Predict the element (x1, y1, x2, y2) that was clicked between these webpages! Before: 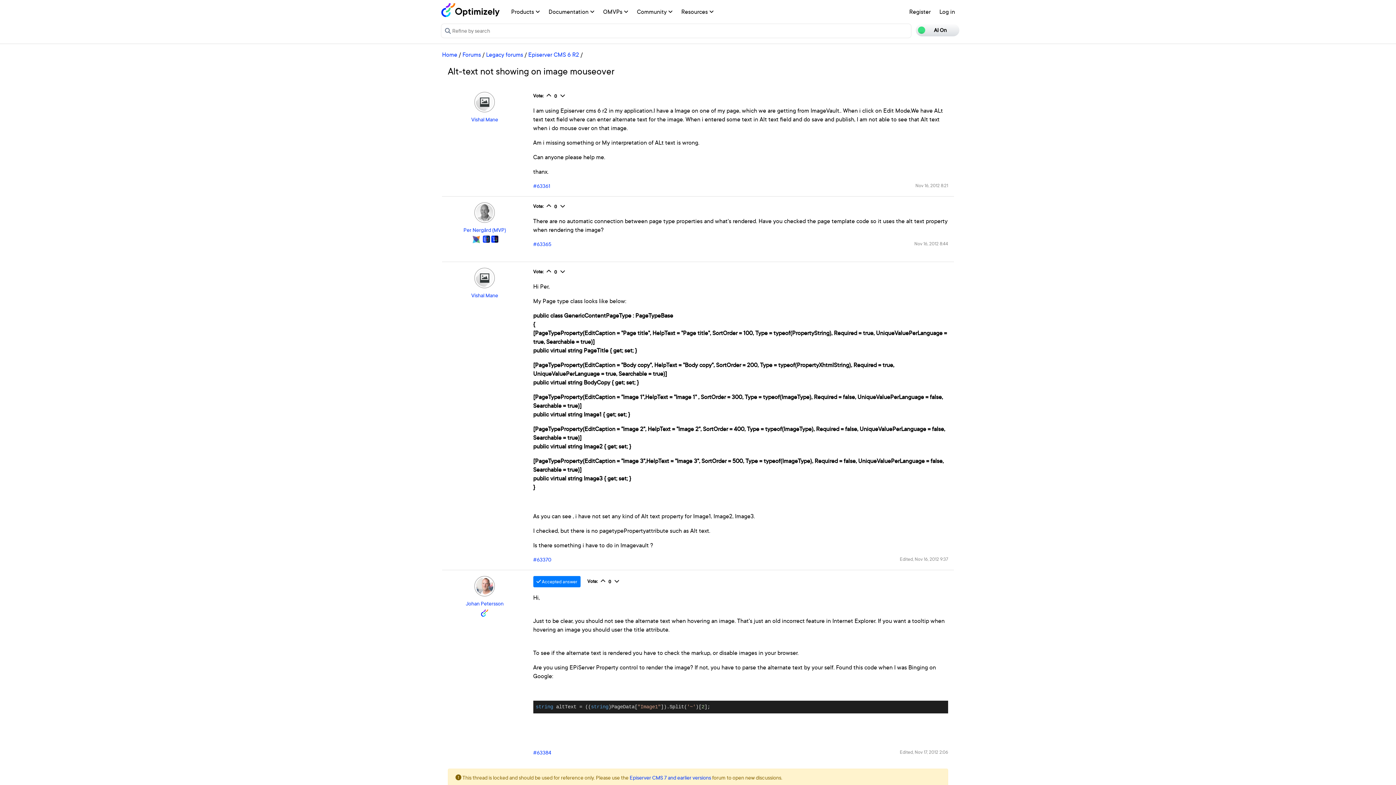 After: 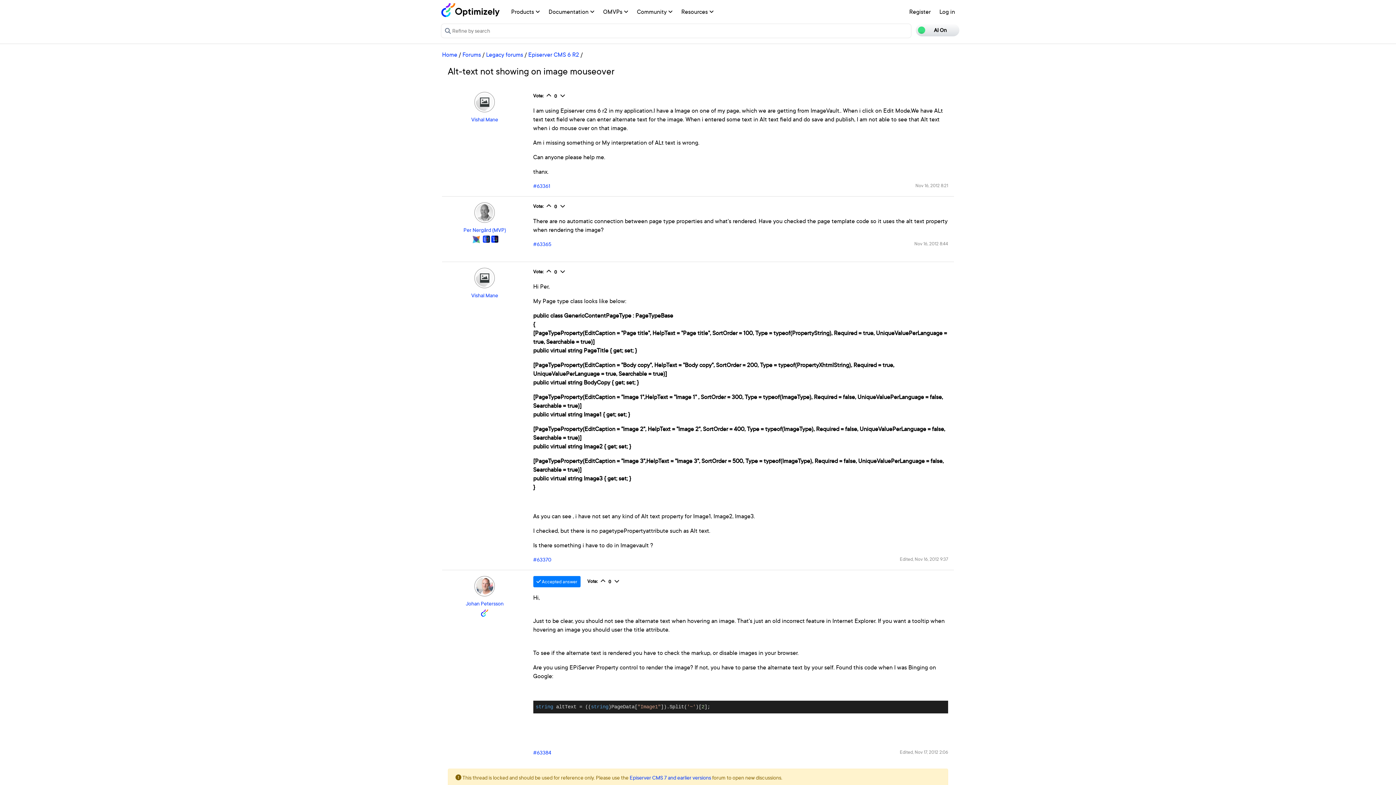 Action: bbox: (598, 578, 607, 583)